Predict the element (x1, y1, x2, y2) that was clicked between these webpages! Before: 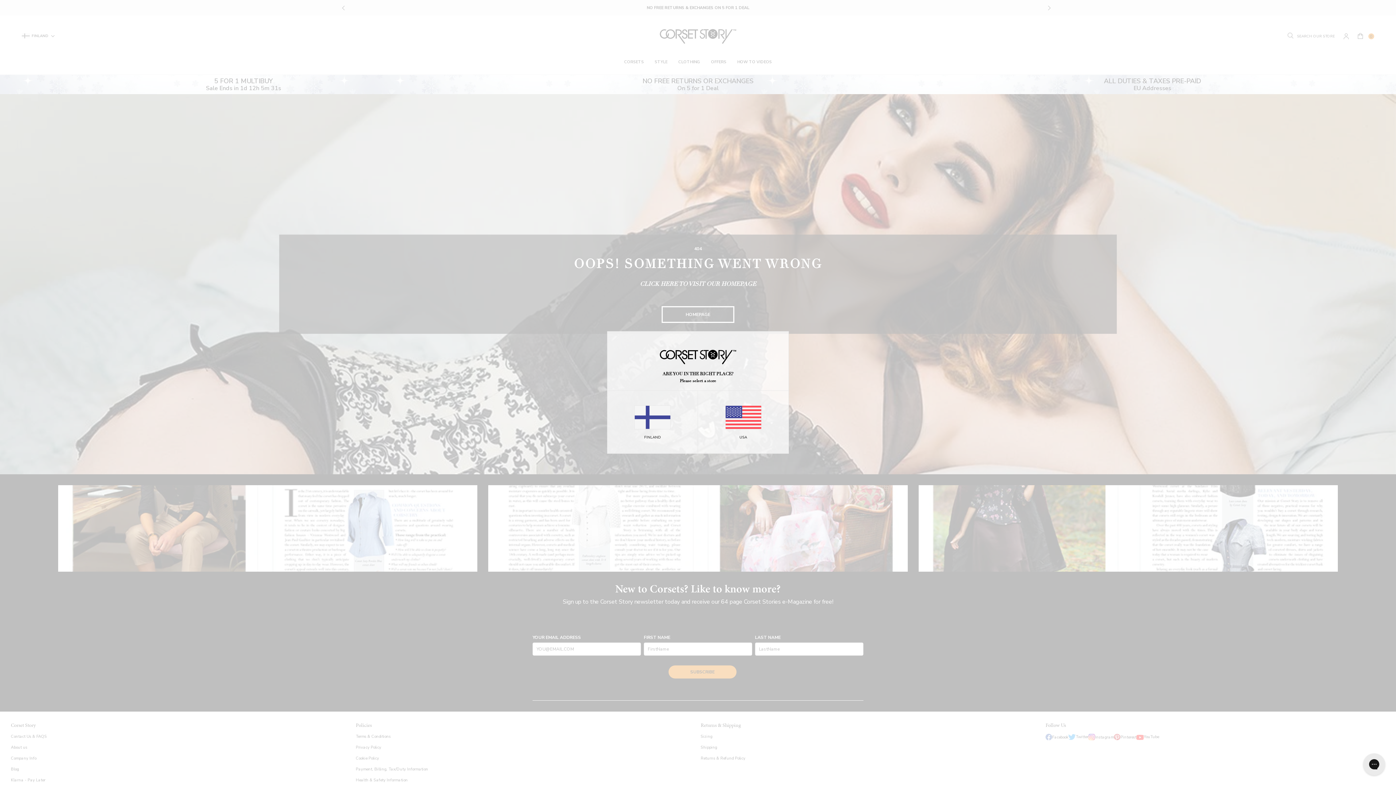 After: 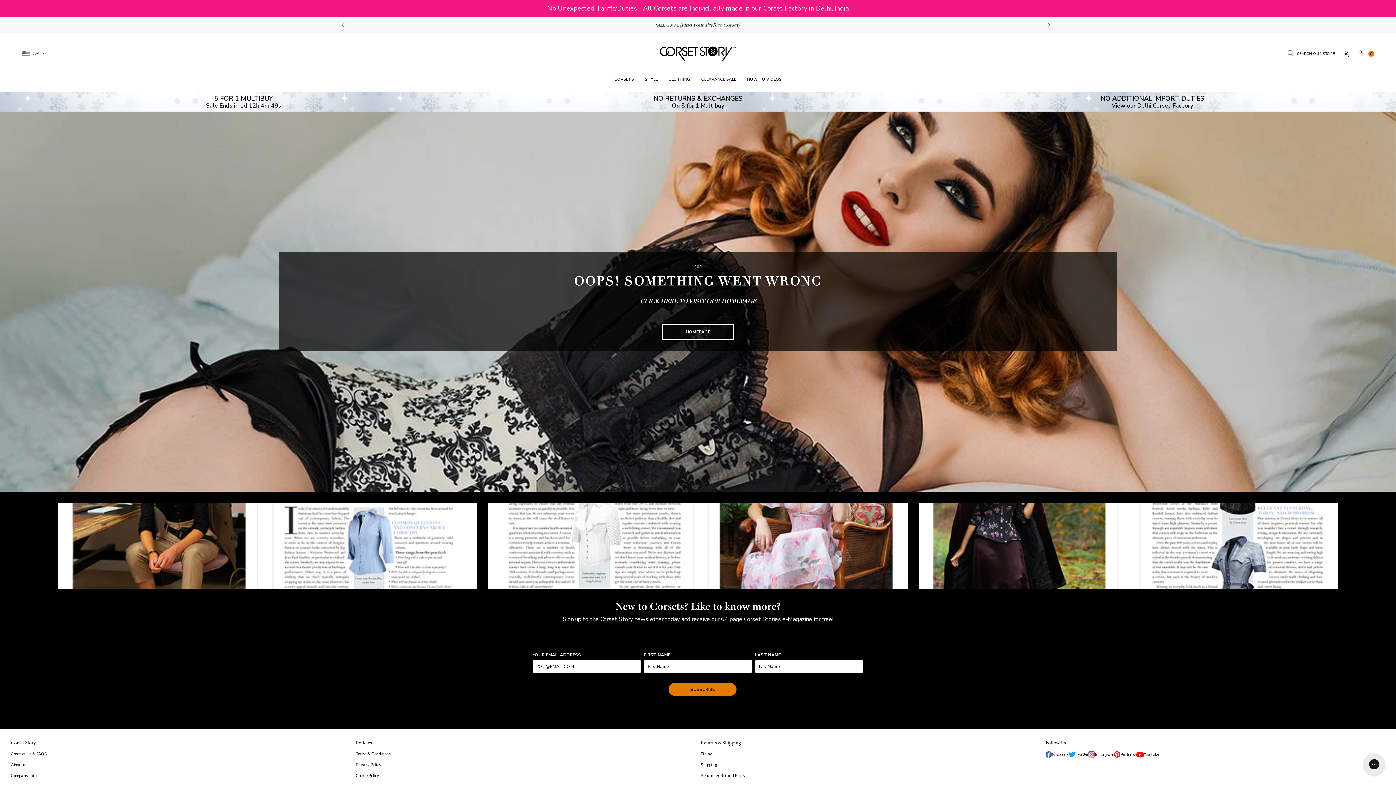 Action: bbox: (698, 405, 788, 440) label: USA